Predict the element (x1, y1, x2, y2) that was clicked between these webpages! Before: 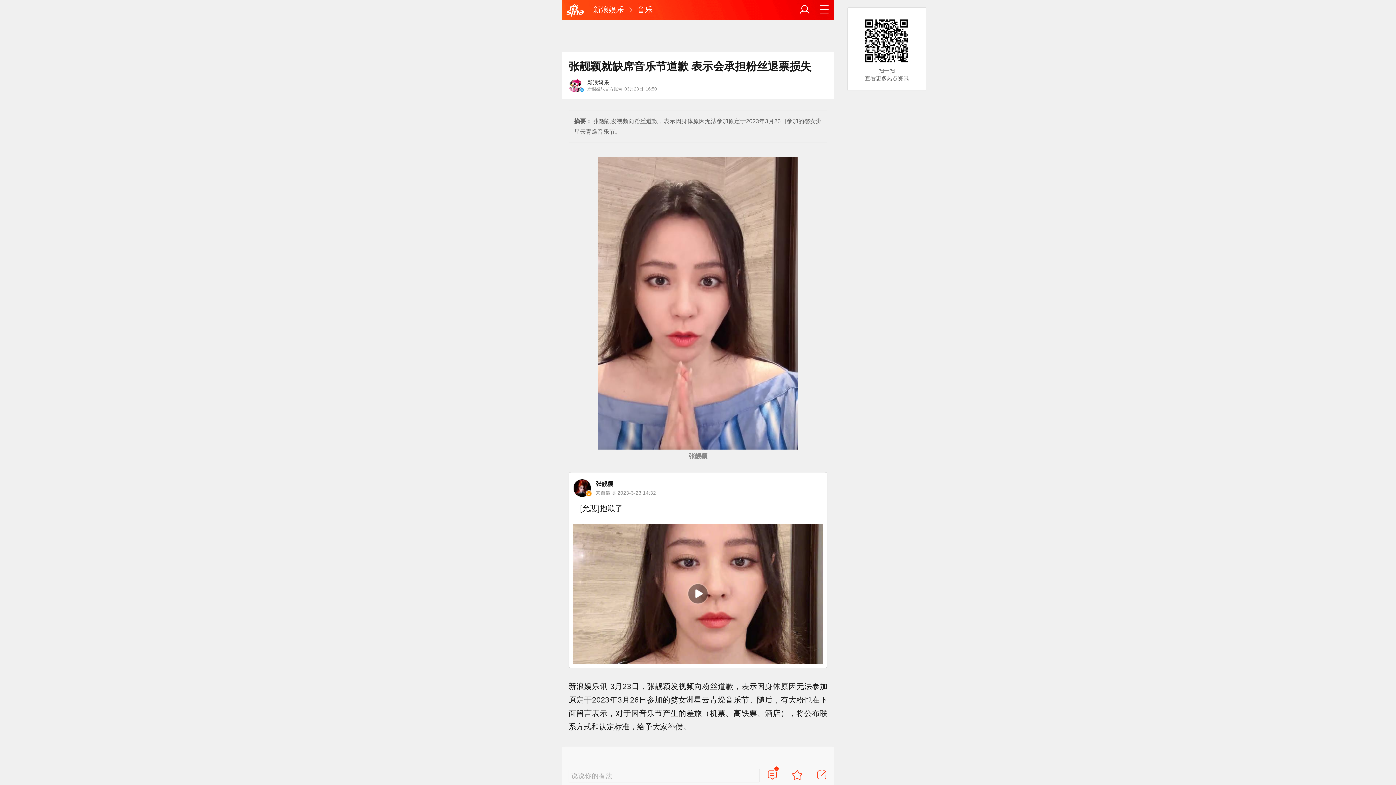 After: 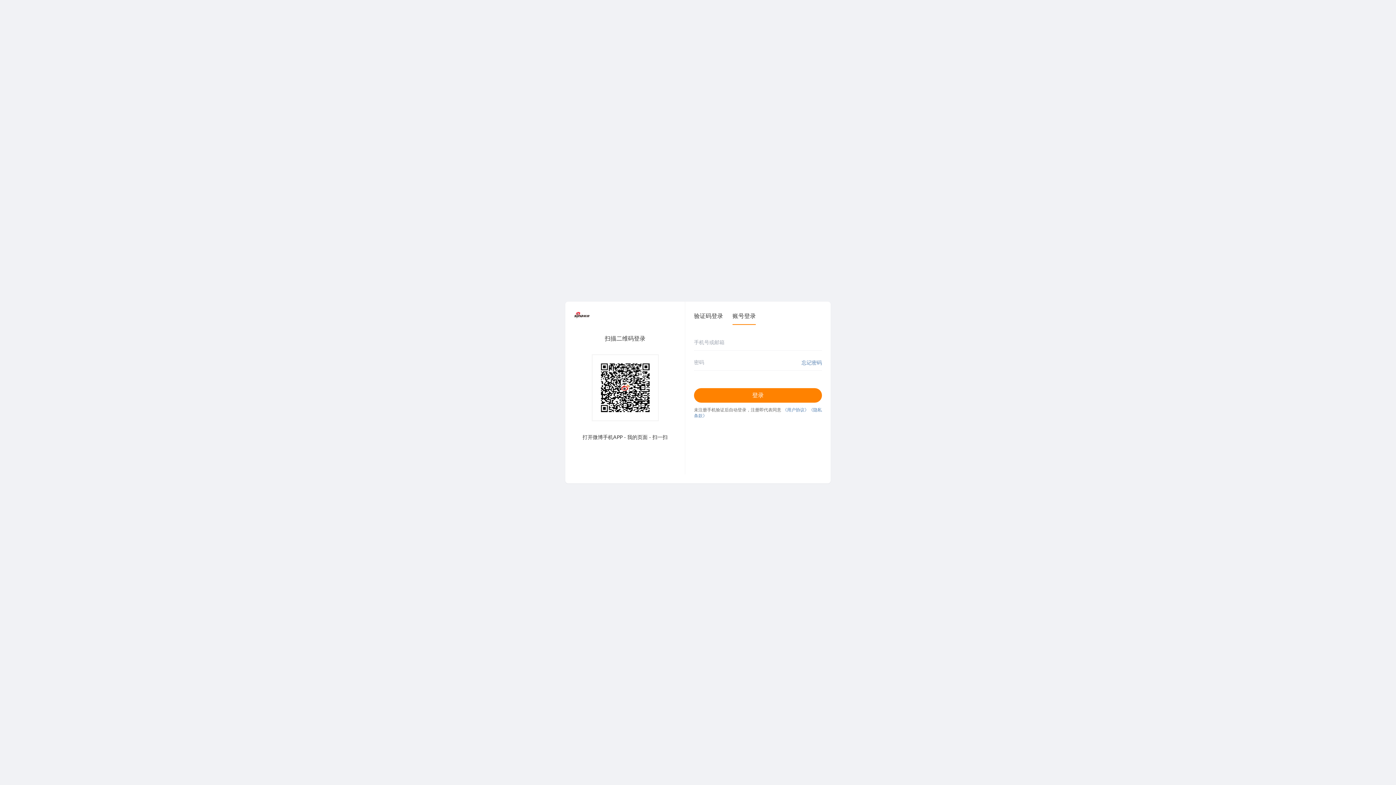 Action: bbox: (816, 769, 827, 782)